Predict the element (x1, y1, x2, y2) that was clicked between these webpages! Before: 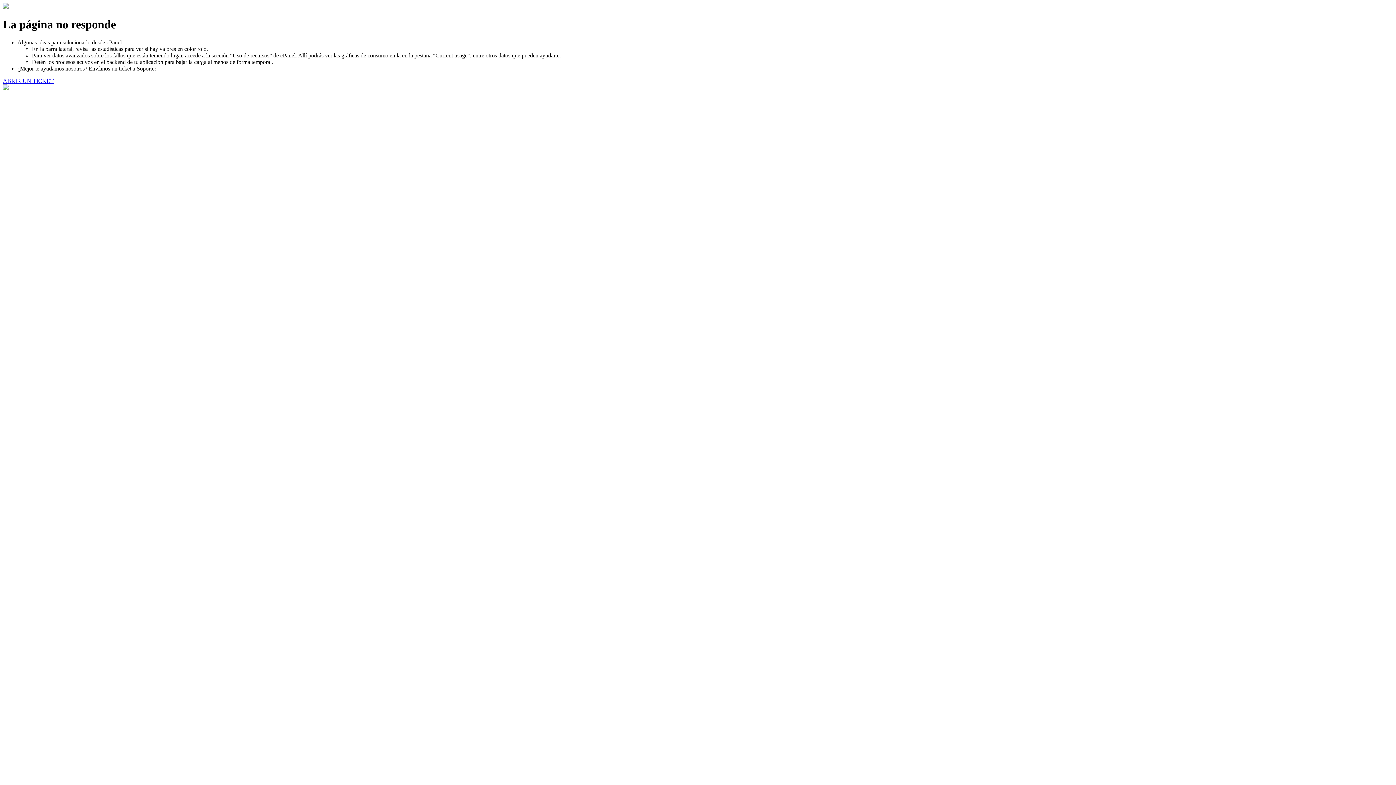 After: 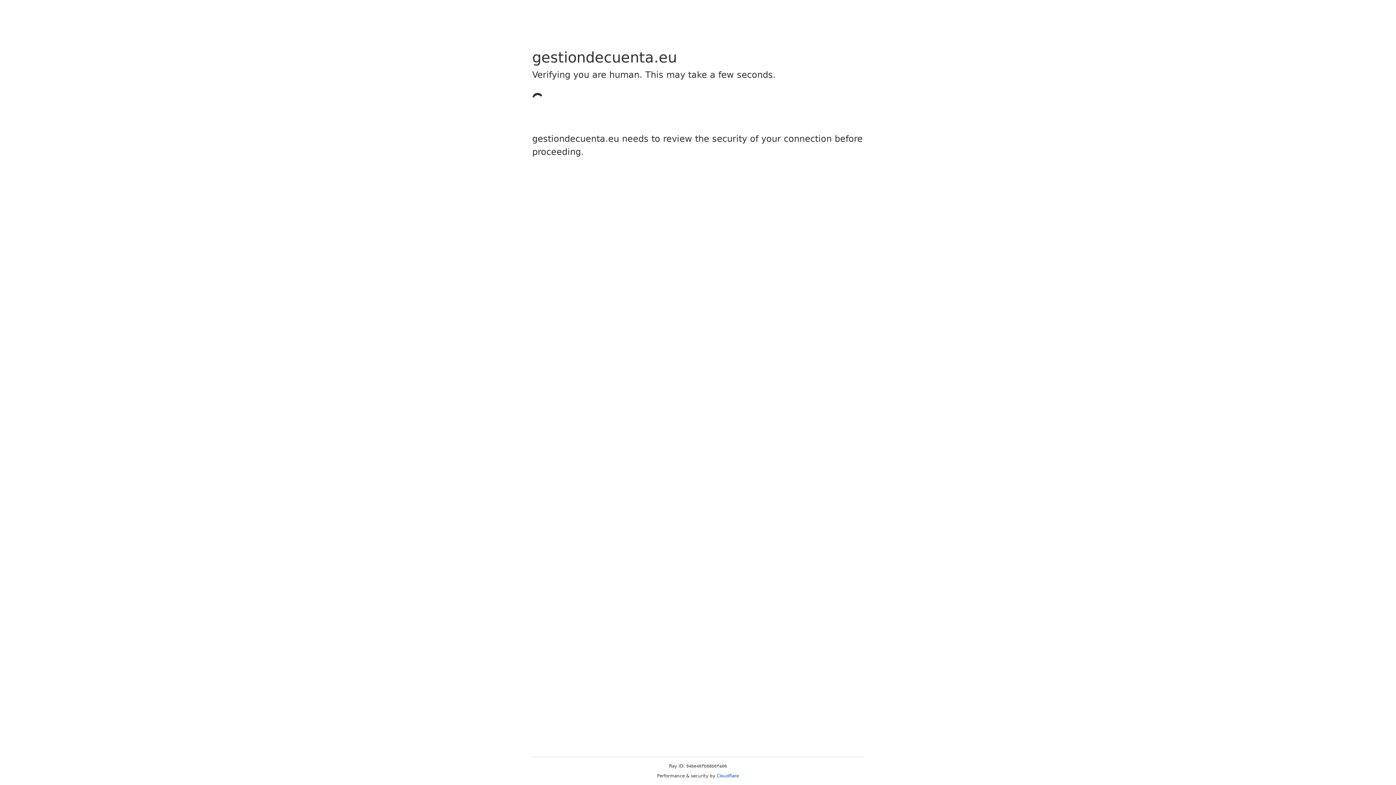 Action: bbox: (2, 77, 53, 83) label: ABRIR UN TICKET